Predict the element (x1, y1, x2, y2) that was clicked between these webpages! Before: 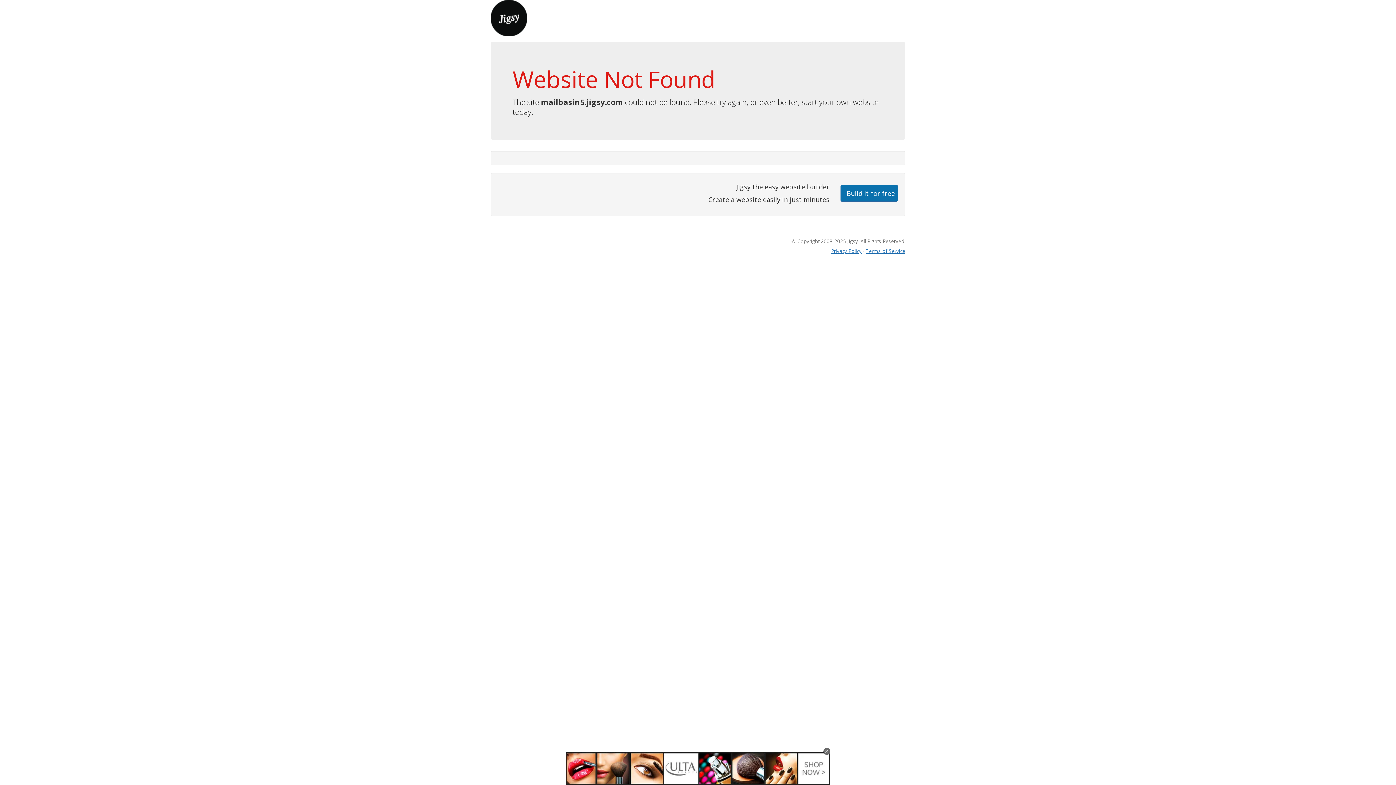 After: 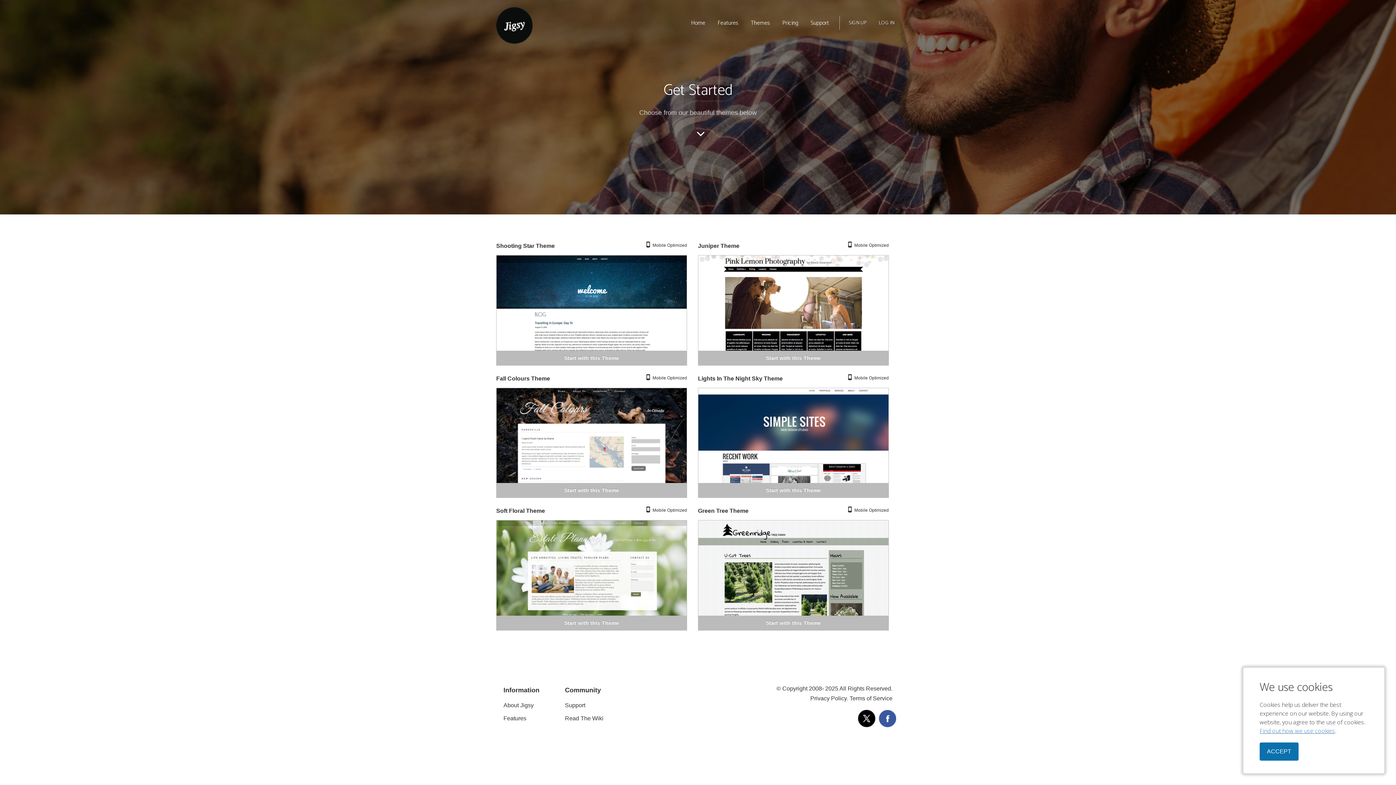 Action: bbox: (840, 184, 898, 201) label: Build it for free